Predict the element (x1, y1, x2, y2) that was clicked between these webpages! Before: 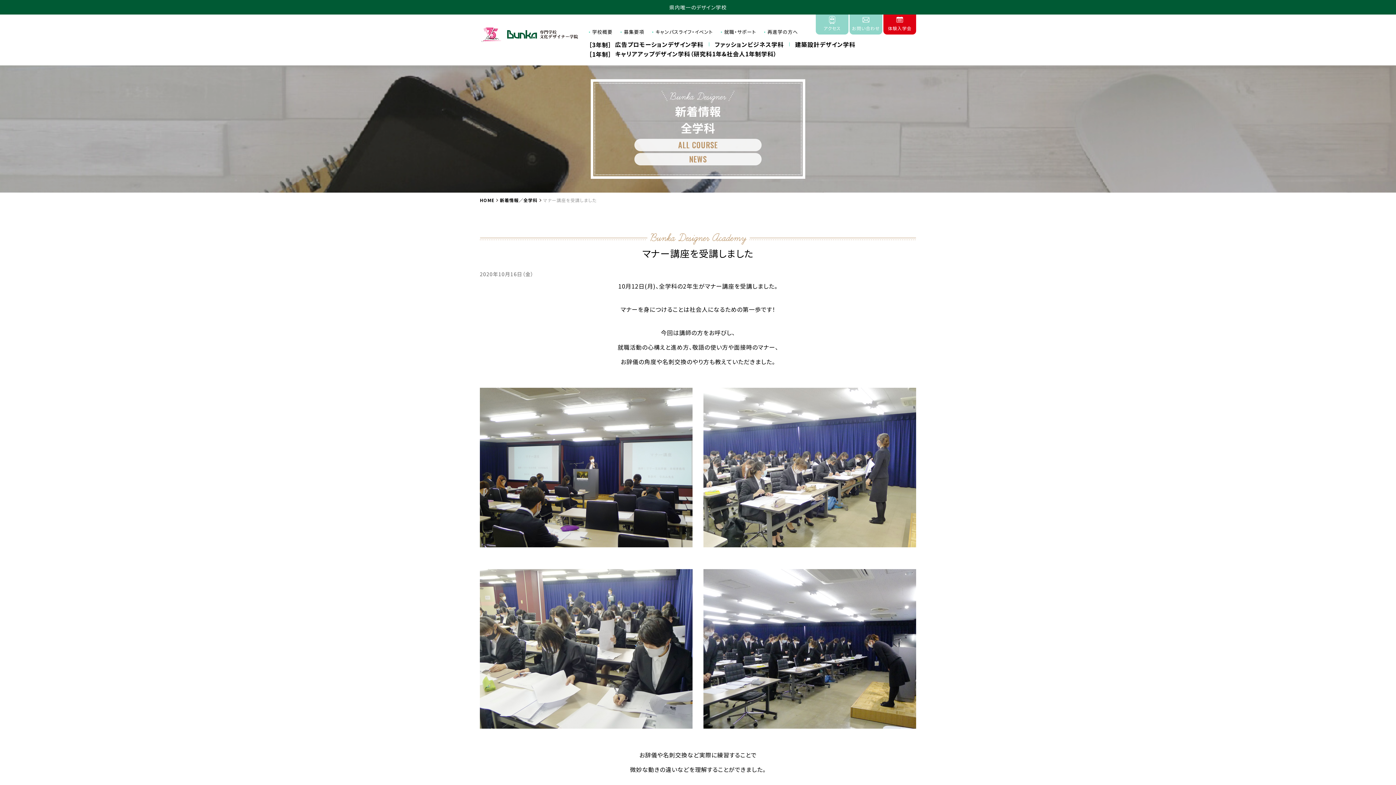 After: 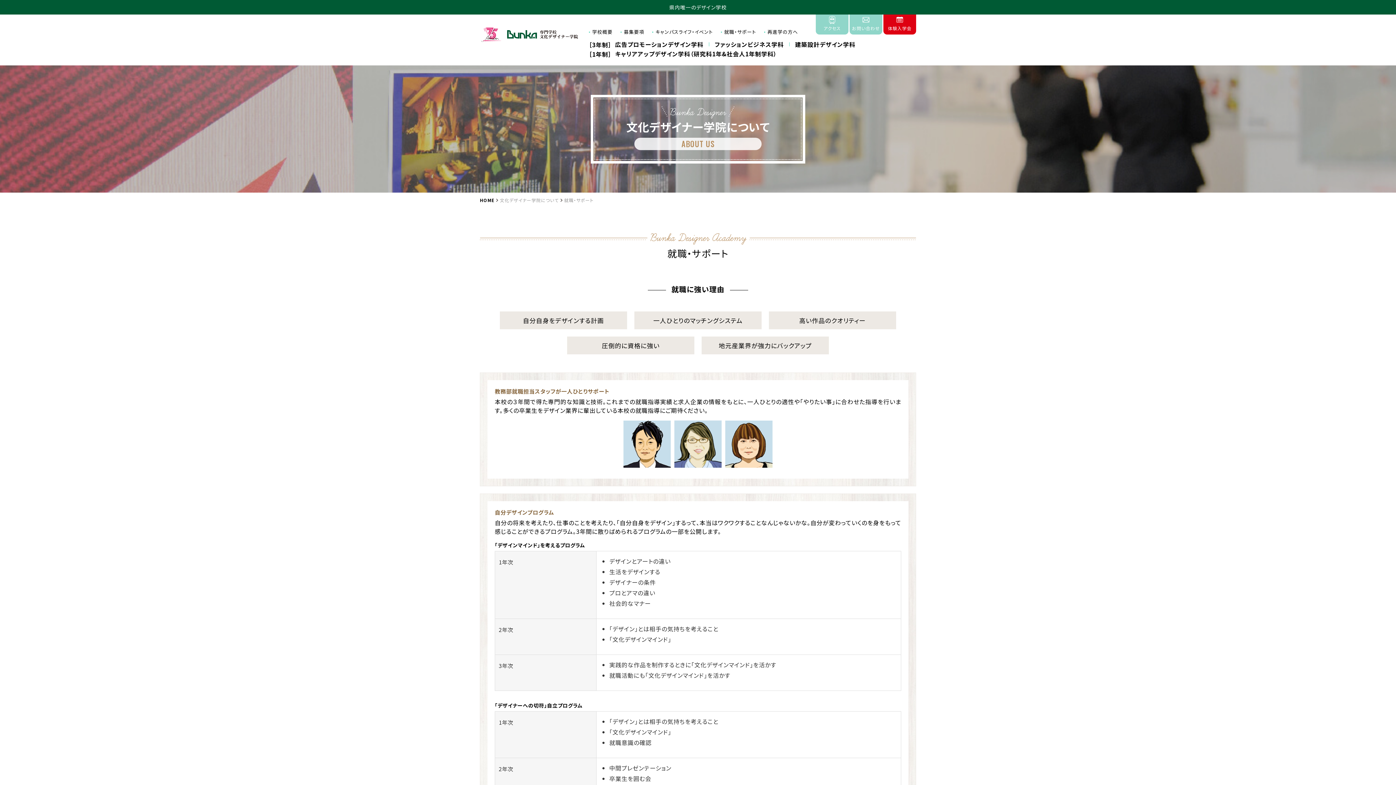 Action: label: 就職・サポート bbox: (724, 28, 756, 35)